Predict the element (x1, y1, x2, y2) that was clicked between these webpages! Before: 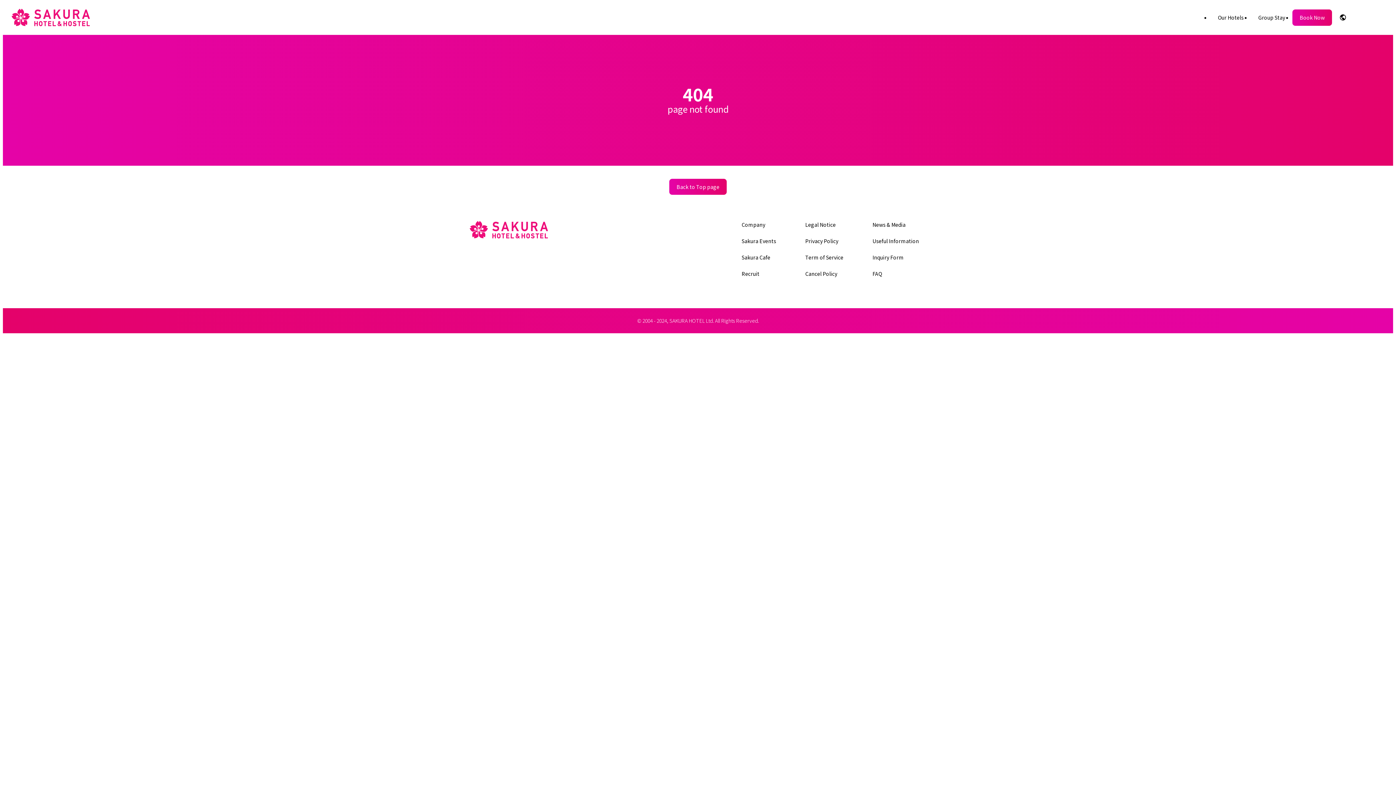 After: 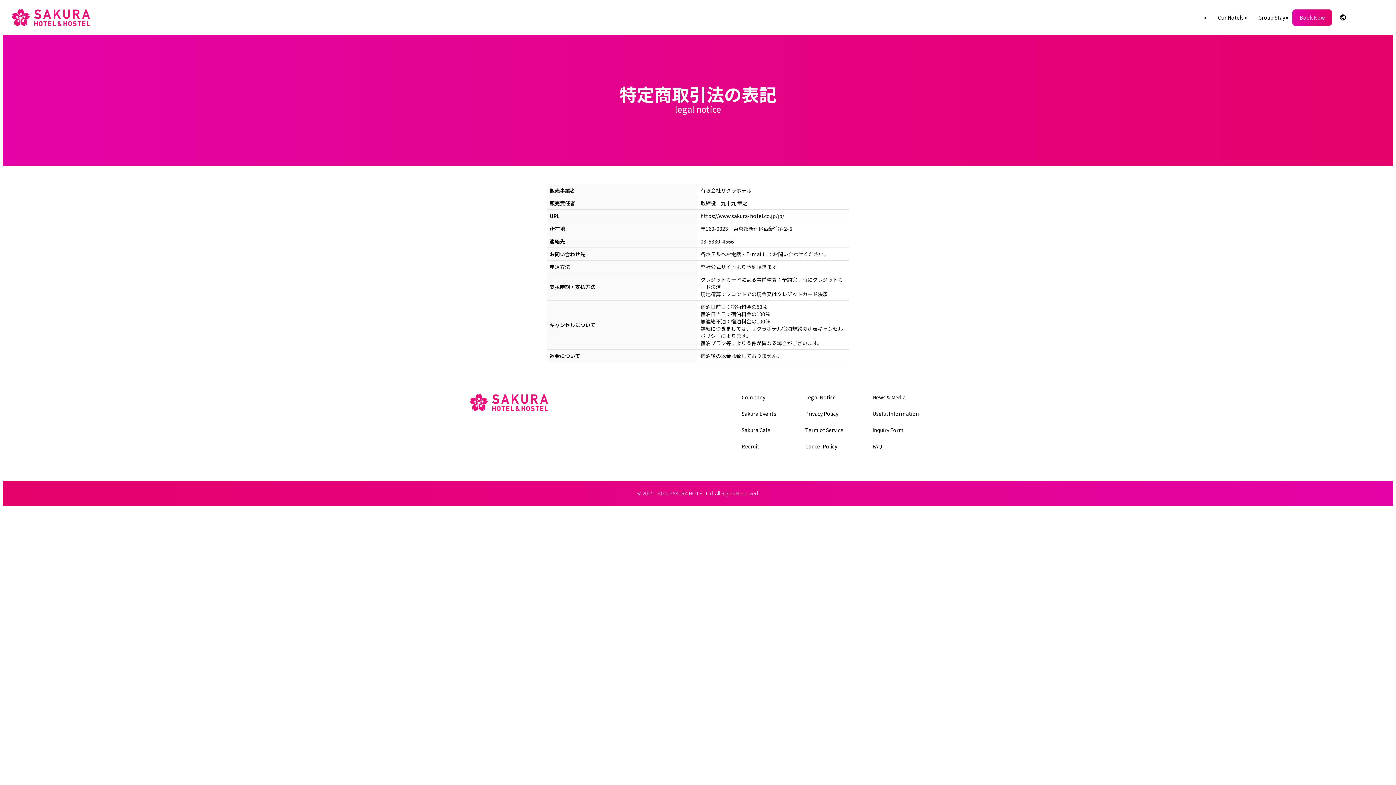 Action: bbox: (805, 221, 836, 228) label: Legal Notice